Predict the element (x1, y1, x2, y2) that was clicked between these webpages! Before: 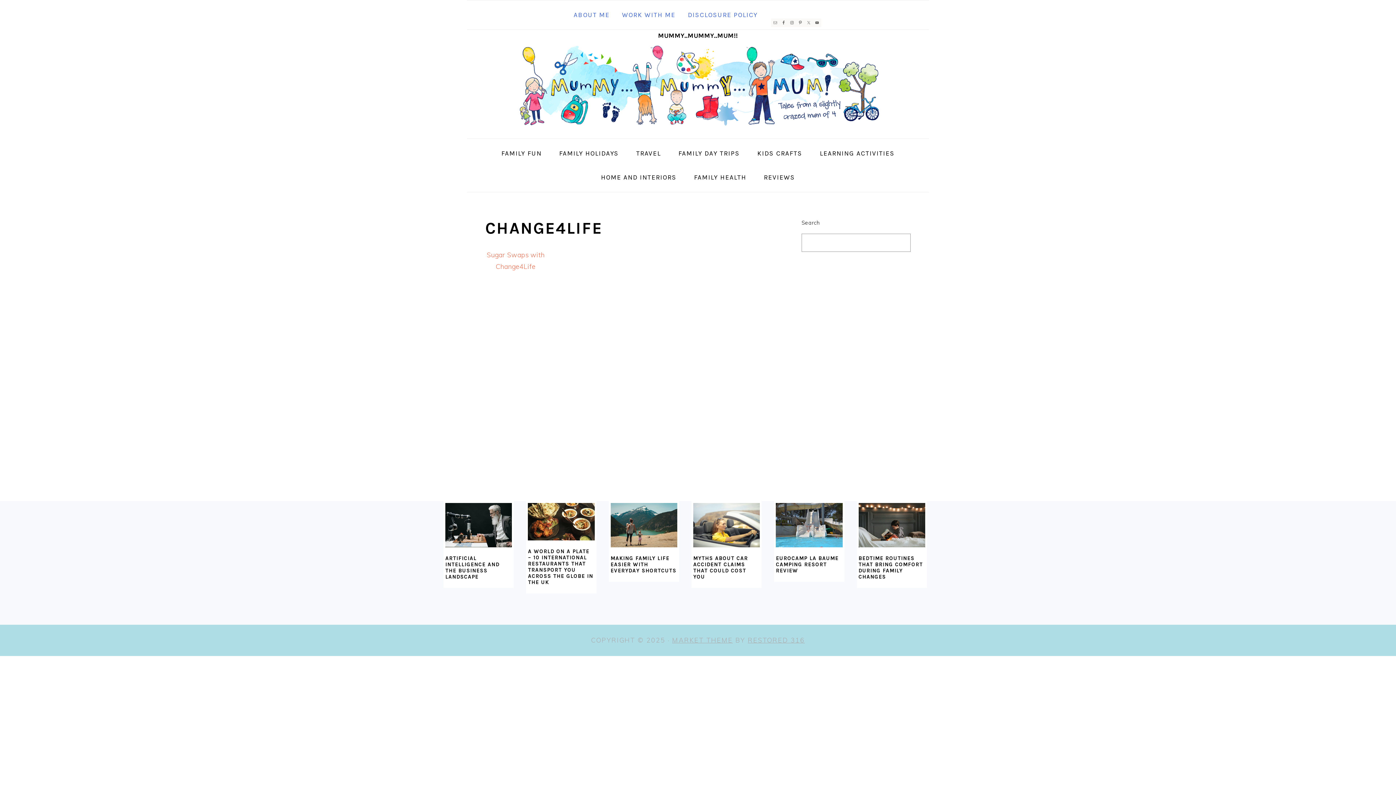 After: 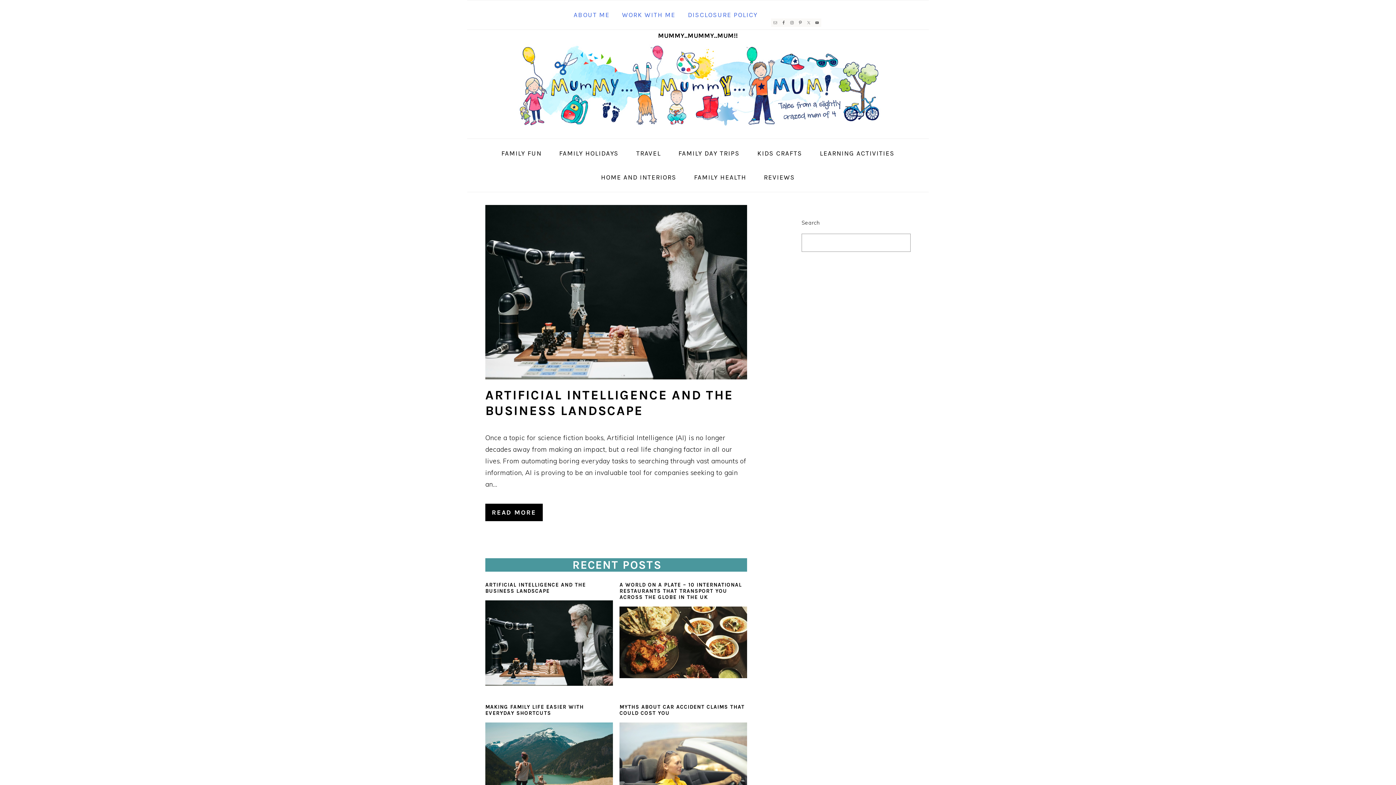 Action: label: MUMMY..MUMMY..MUM!! bbox: (658, 31, 738, 39)